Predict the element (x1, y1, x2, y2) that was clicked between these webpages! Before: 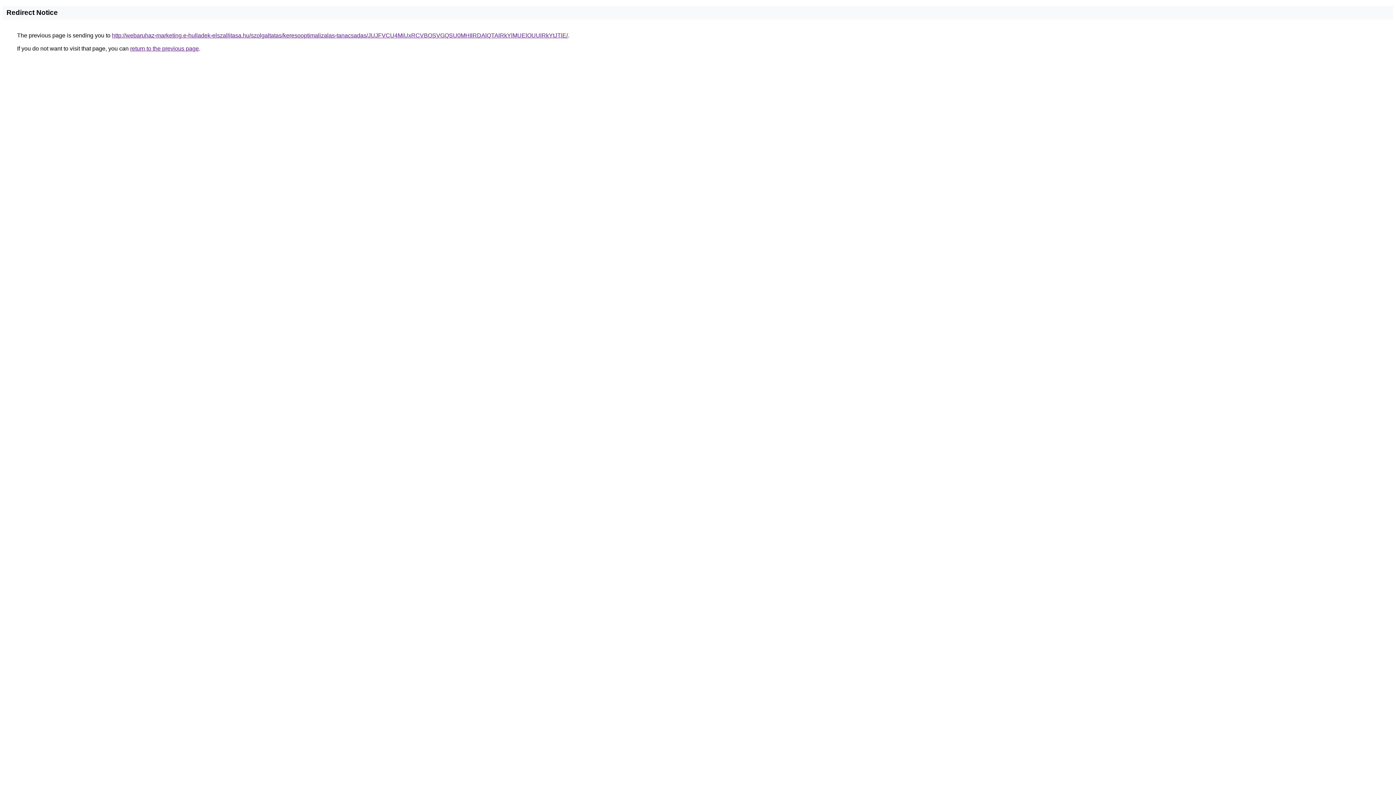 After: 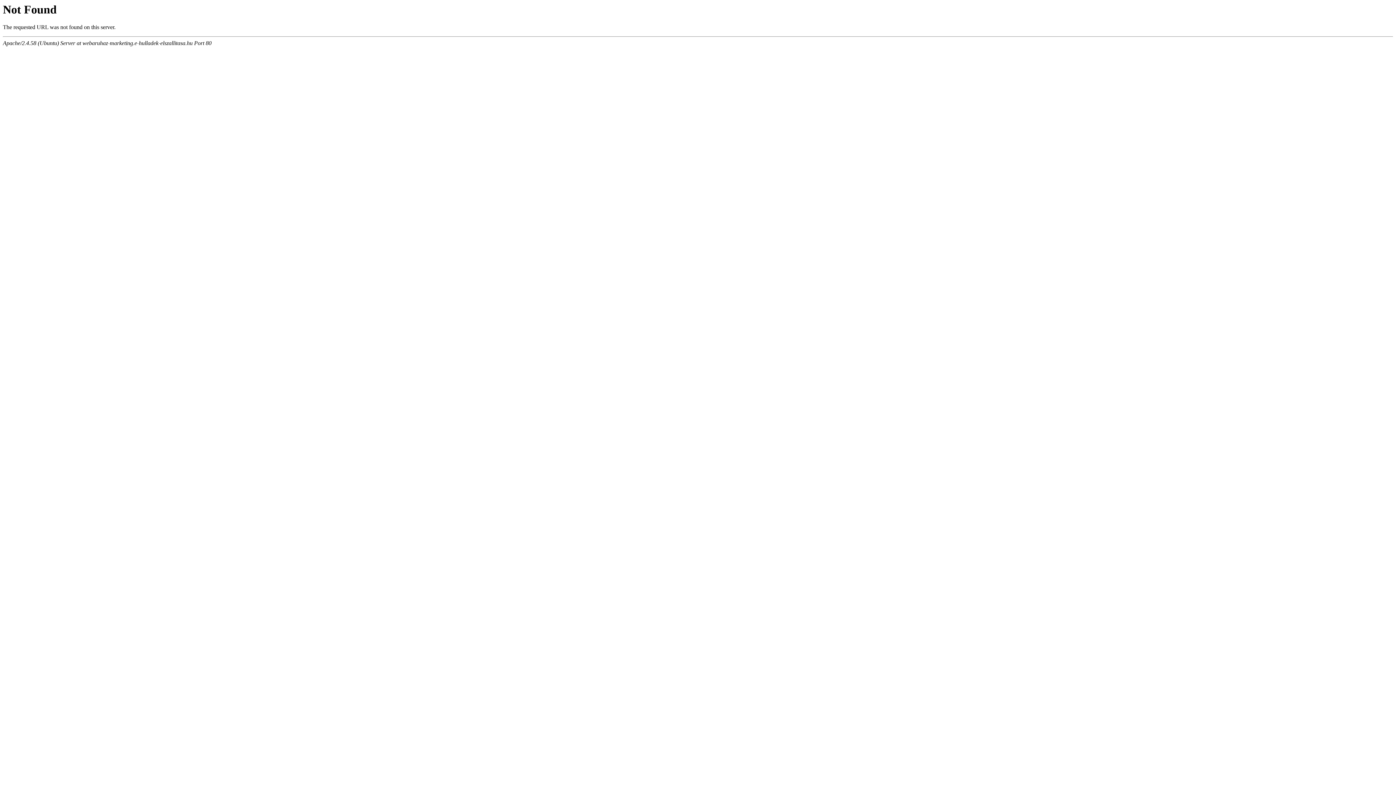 Action: bbox: (112, 32, 568, 38) label: http://webaruhaz-marketing.e-hulladek-elszallitasa.hu/szolgaltatas/keresooptimalizalas-tanacsadas/JUJFVCU4MiUxRCVBOSVGQSU0MHIlRDAlQTAlRkYlMUElOUUlRkYtJTlE/